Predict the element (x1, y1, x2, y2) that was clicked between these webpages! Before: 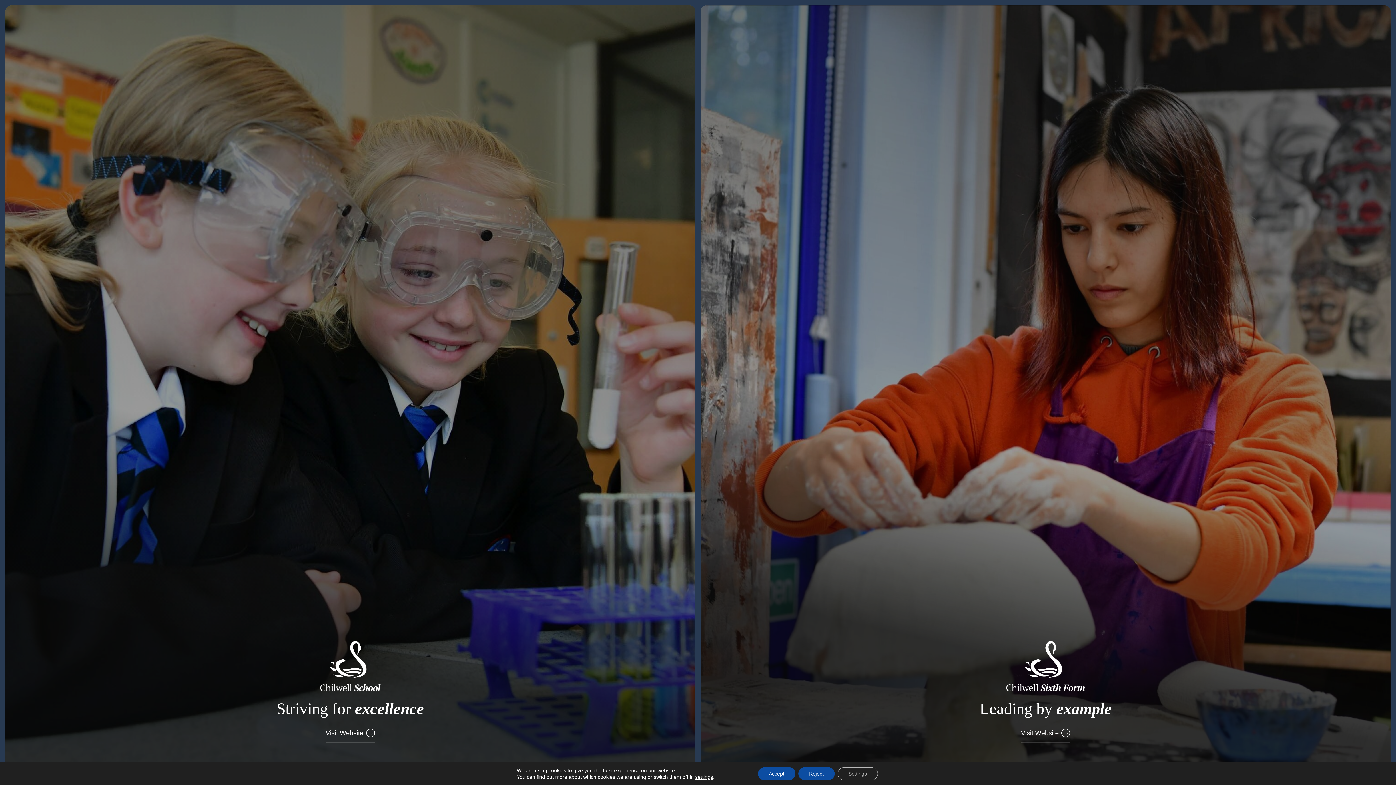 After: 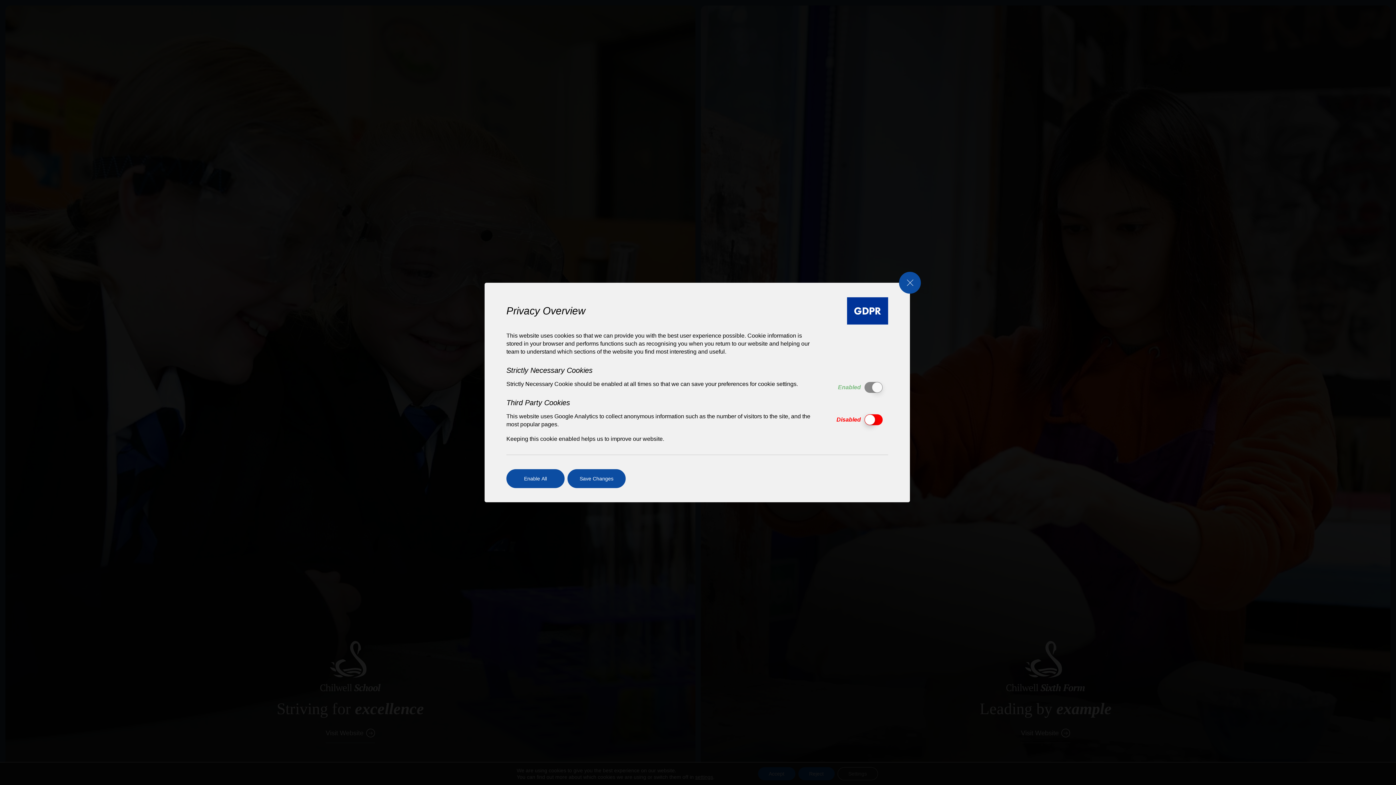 Action: bbox: (837, 767, 878, 780) label: Settings